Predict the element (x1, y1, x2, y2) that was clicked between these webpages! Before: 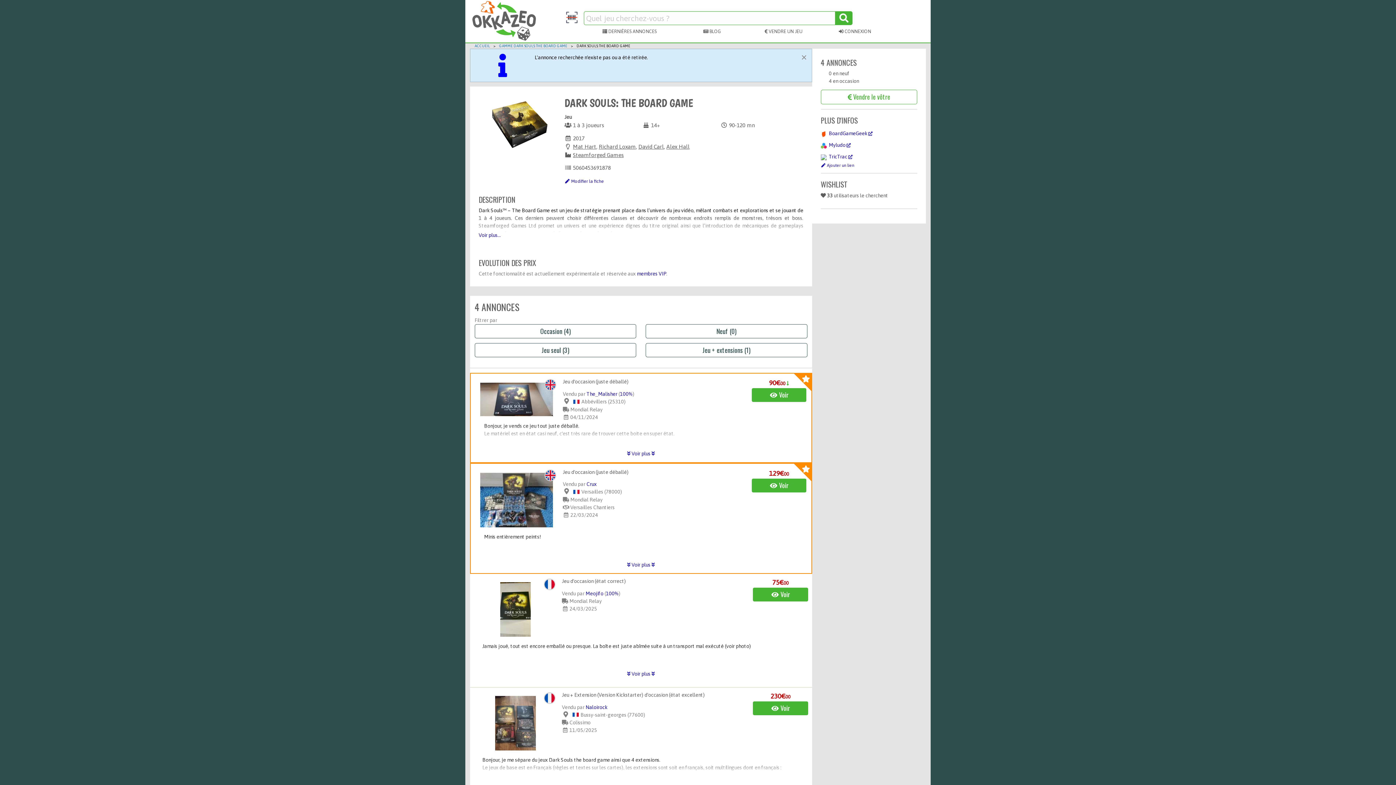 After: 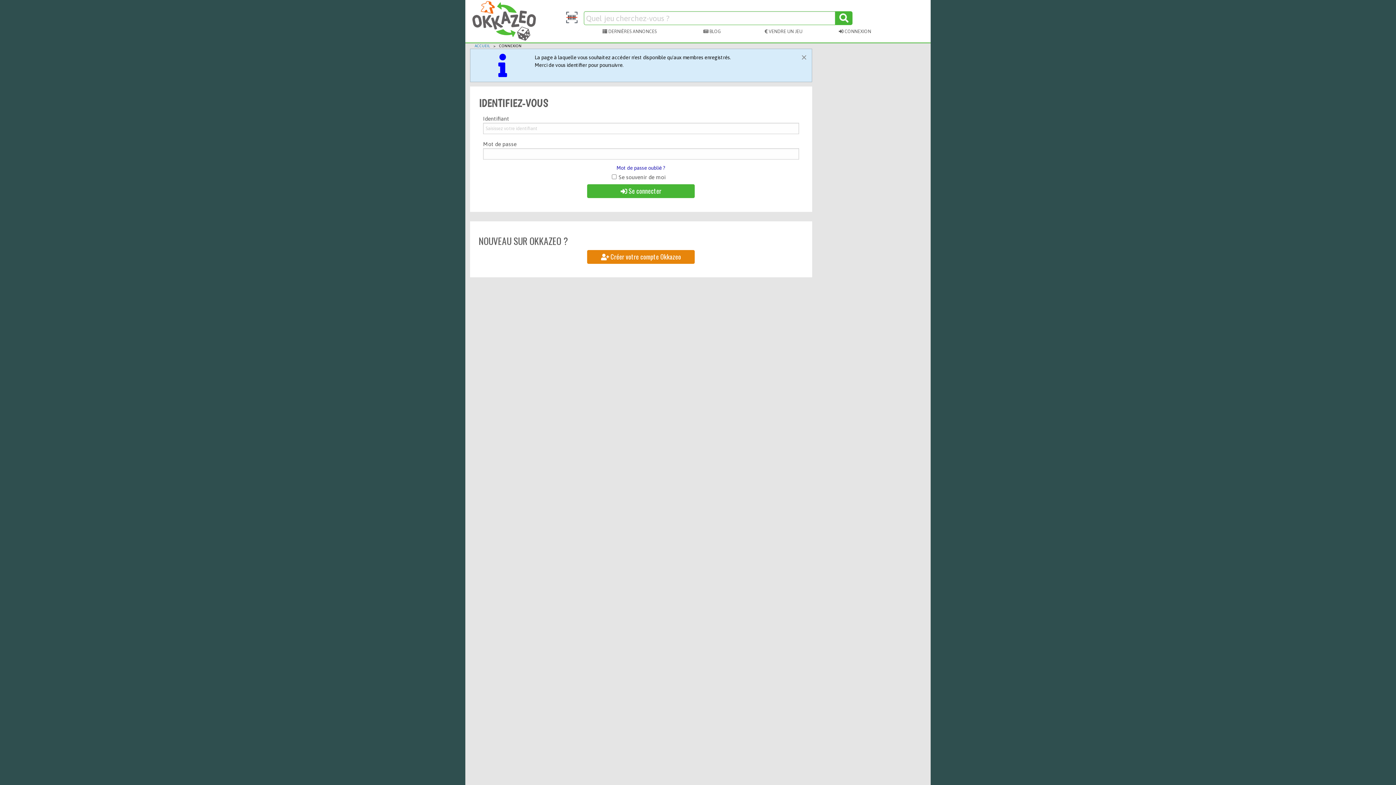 Action: bbox: (763, 27, 804, 34) label:  VENDRE UN JEU